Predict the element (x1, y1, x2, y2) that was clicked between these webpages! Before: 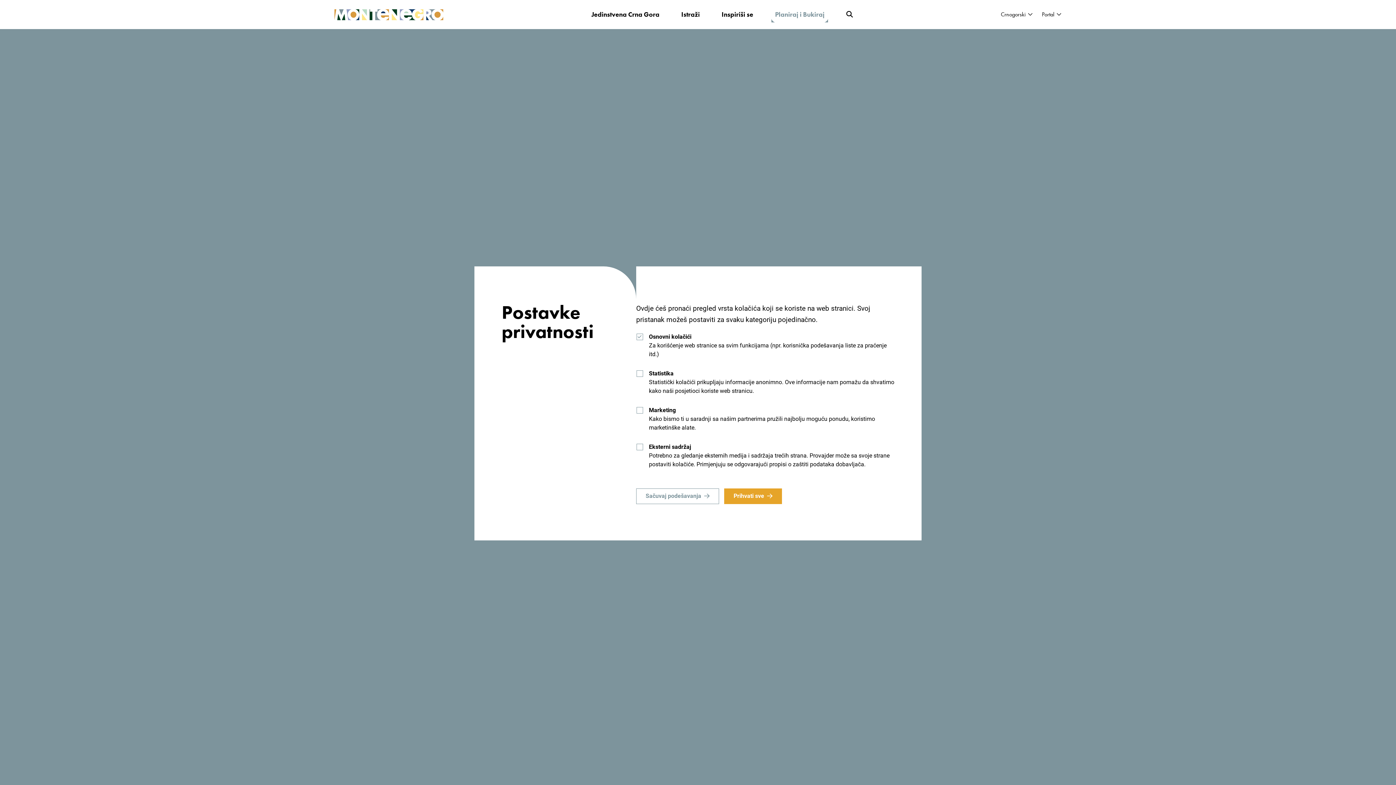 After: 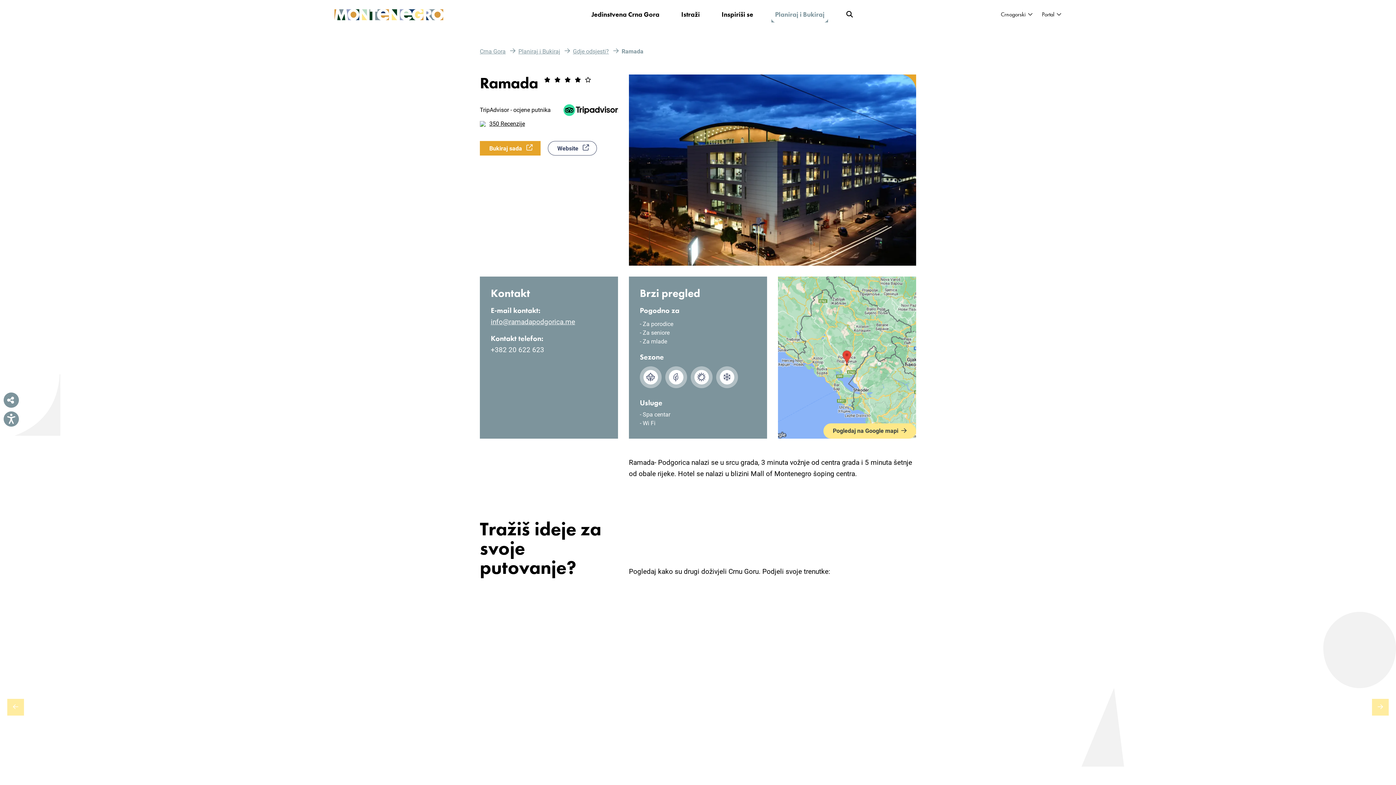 Action: bbox: (636, 488, 719, 504) label: Sačuvaj podešavanja